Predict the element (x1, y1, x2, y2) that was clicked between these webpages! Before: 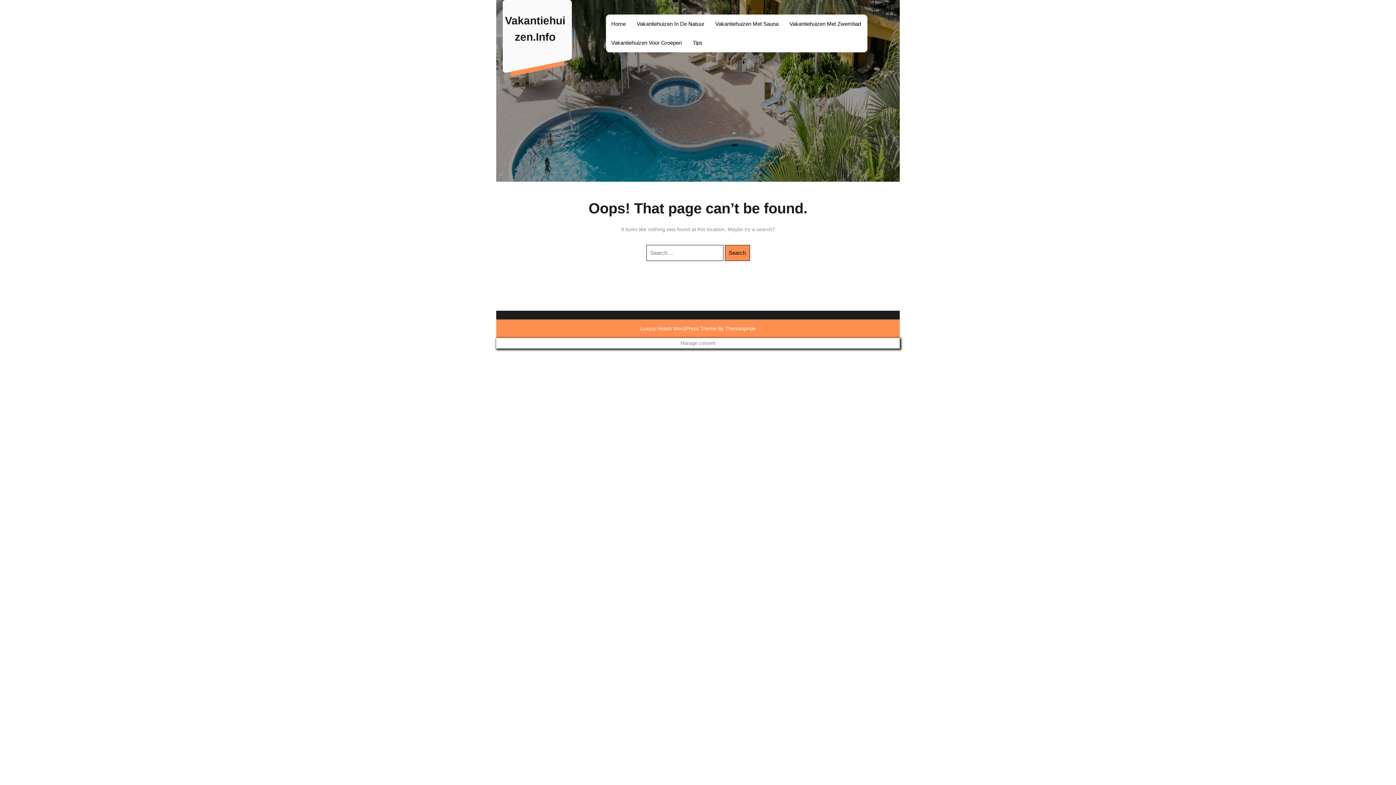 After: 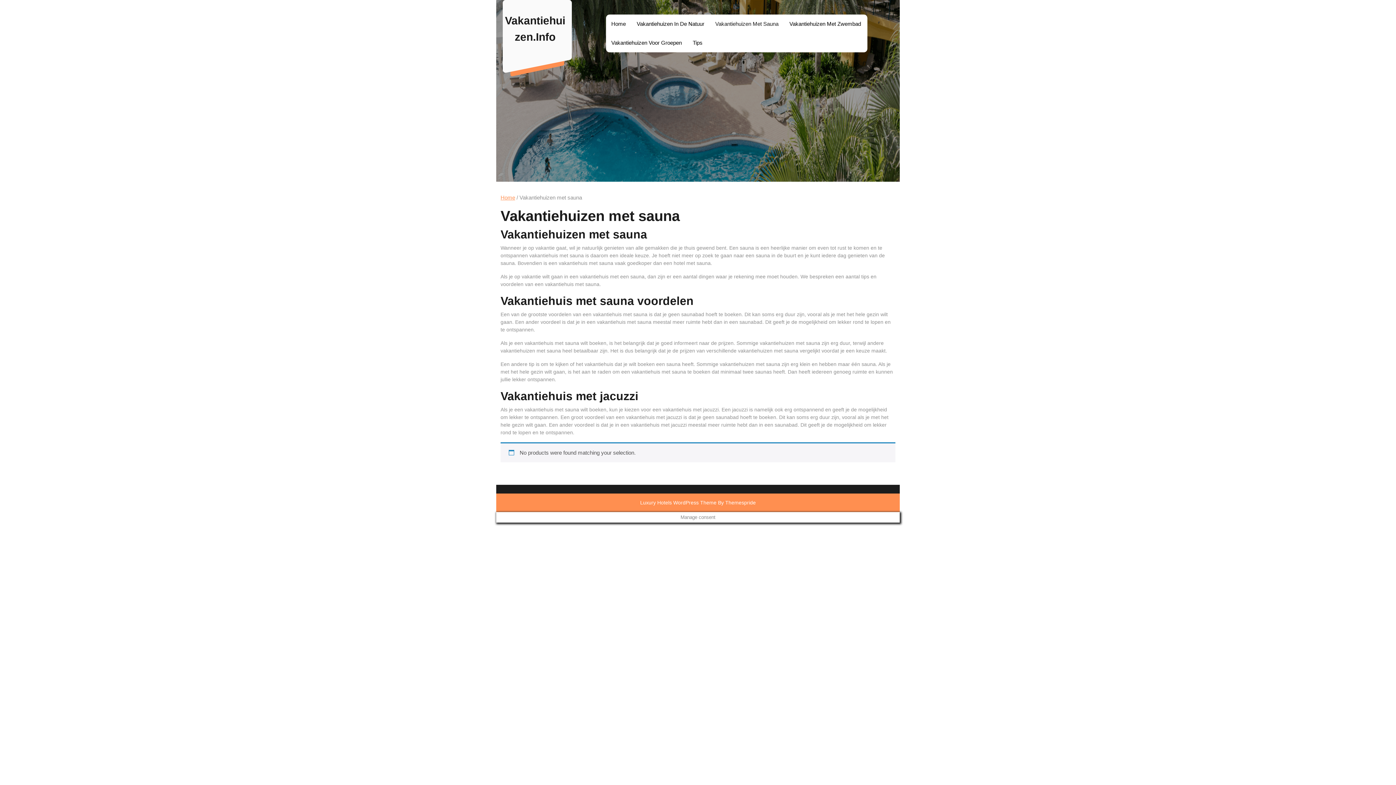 Action: label: Vakantiehuizen Met Sauna bbox: (715, 20, 778, 28)